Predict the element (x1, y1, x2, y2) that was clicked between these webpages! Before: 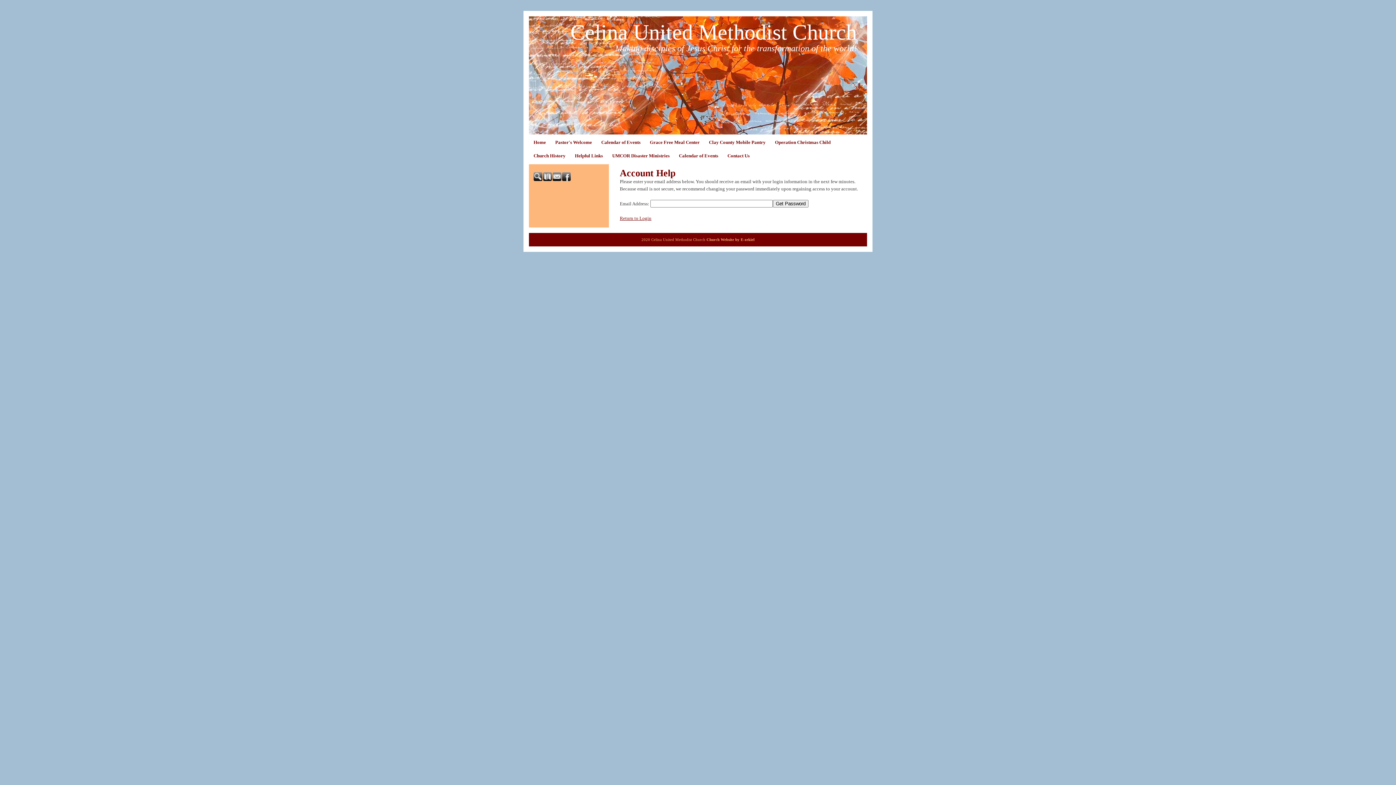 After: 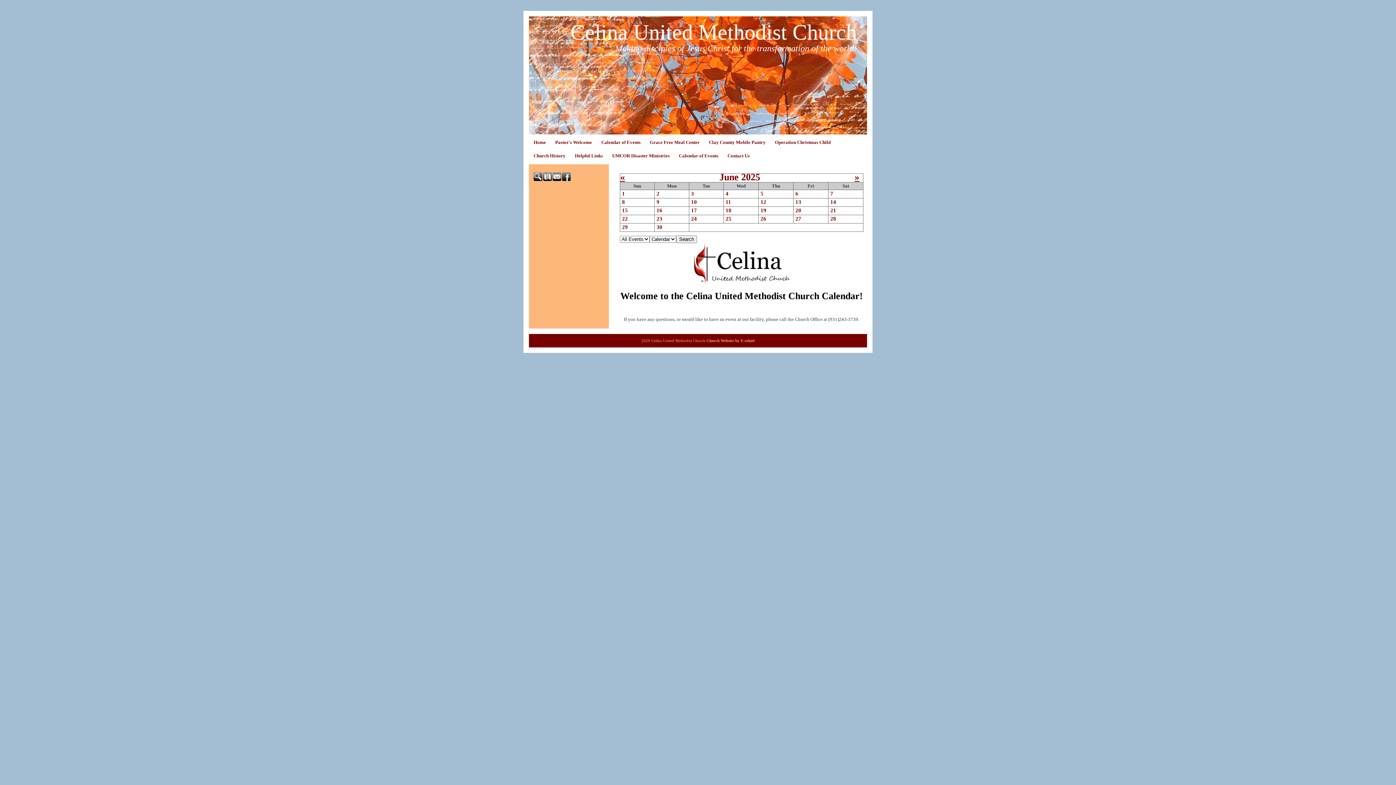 Action: label: Calendar of Events bbox: (596, 134, 645, 148)